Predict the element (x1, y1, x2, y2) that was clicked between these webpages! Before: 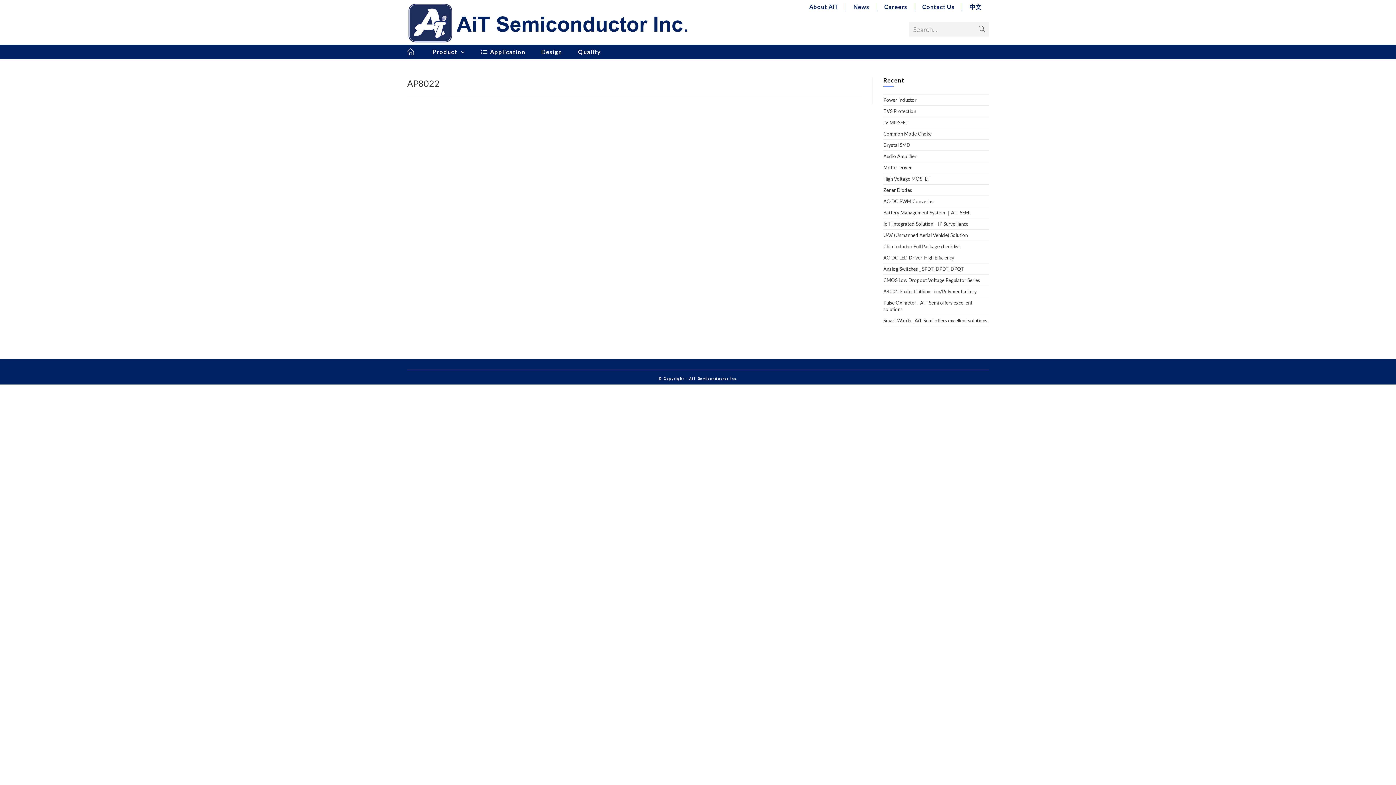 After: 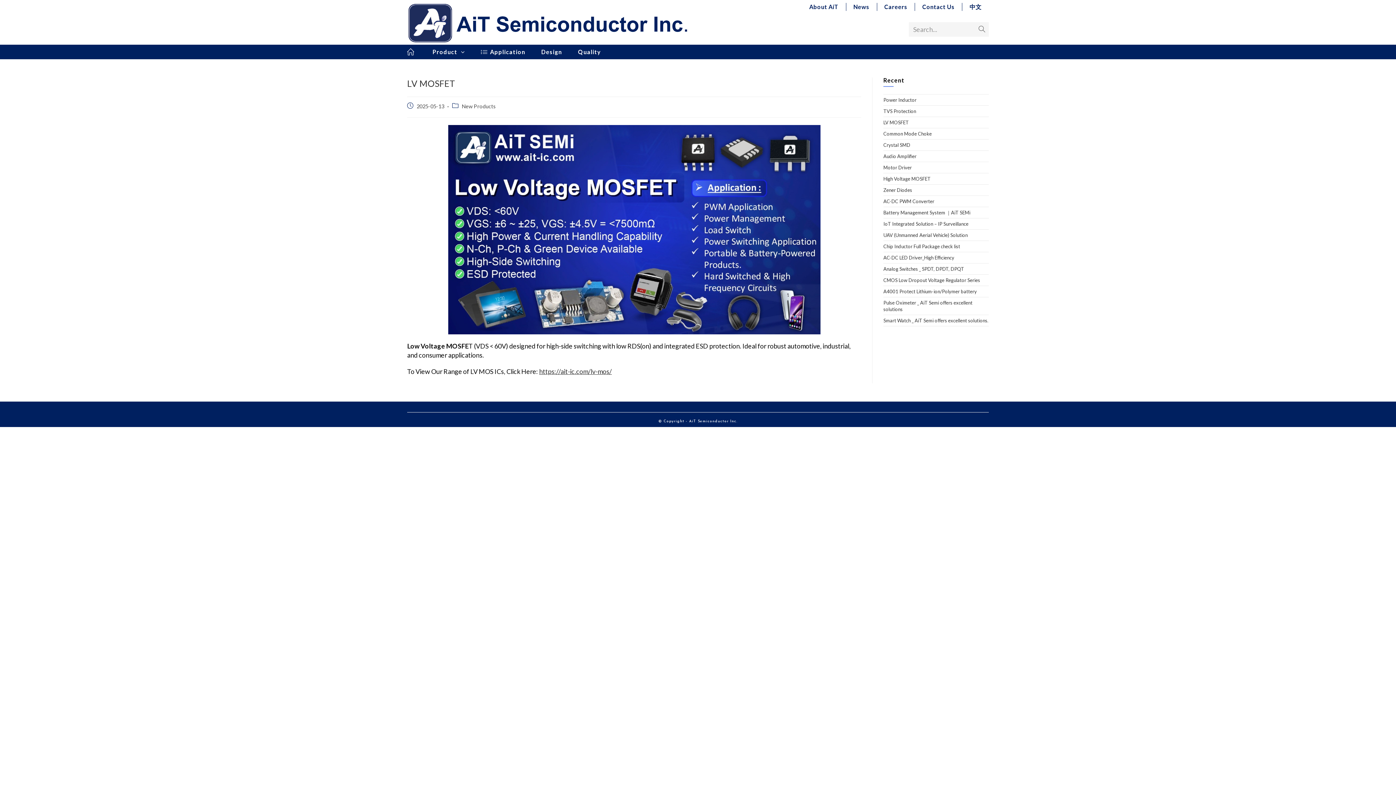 Action: bbox: (883, 119, 909, 125) label: LV MOSFET